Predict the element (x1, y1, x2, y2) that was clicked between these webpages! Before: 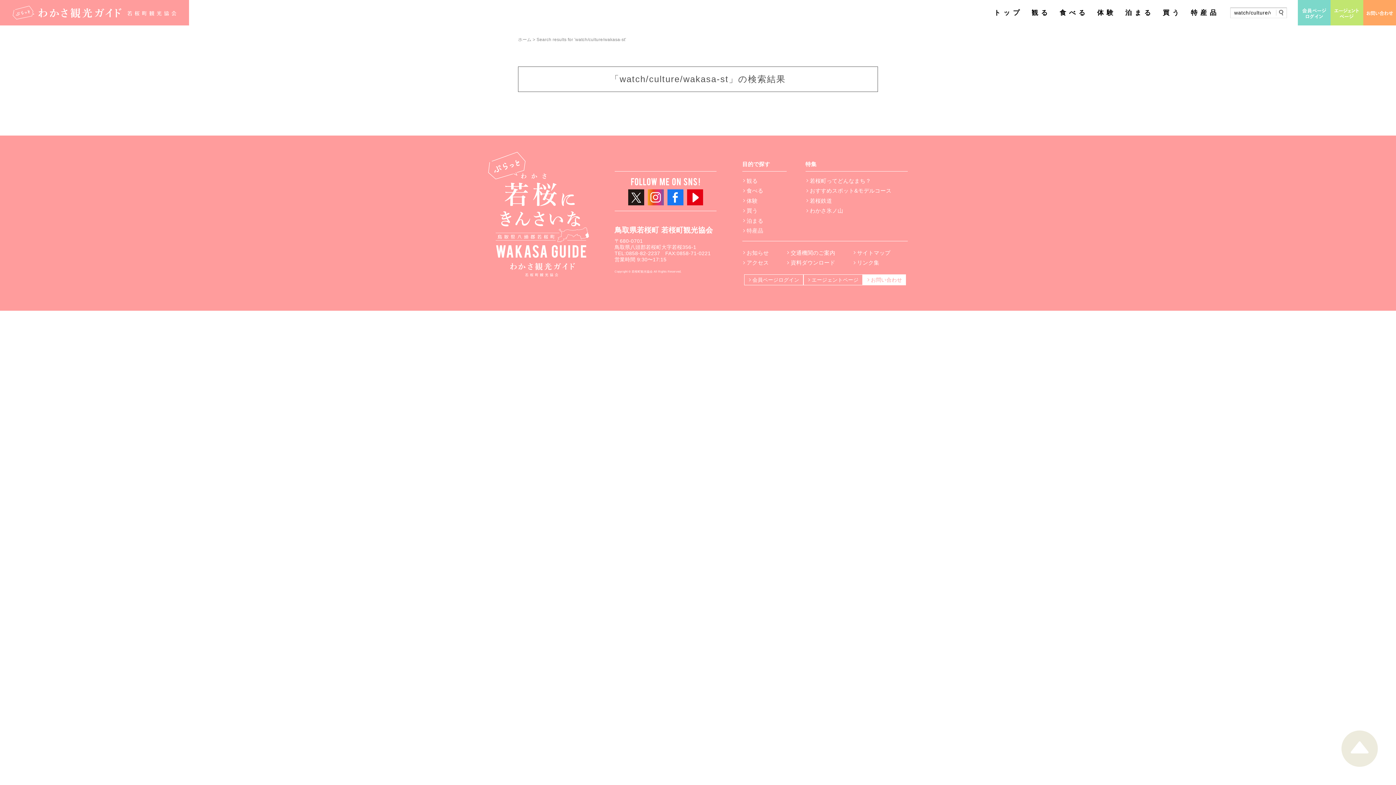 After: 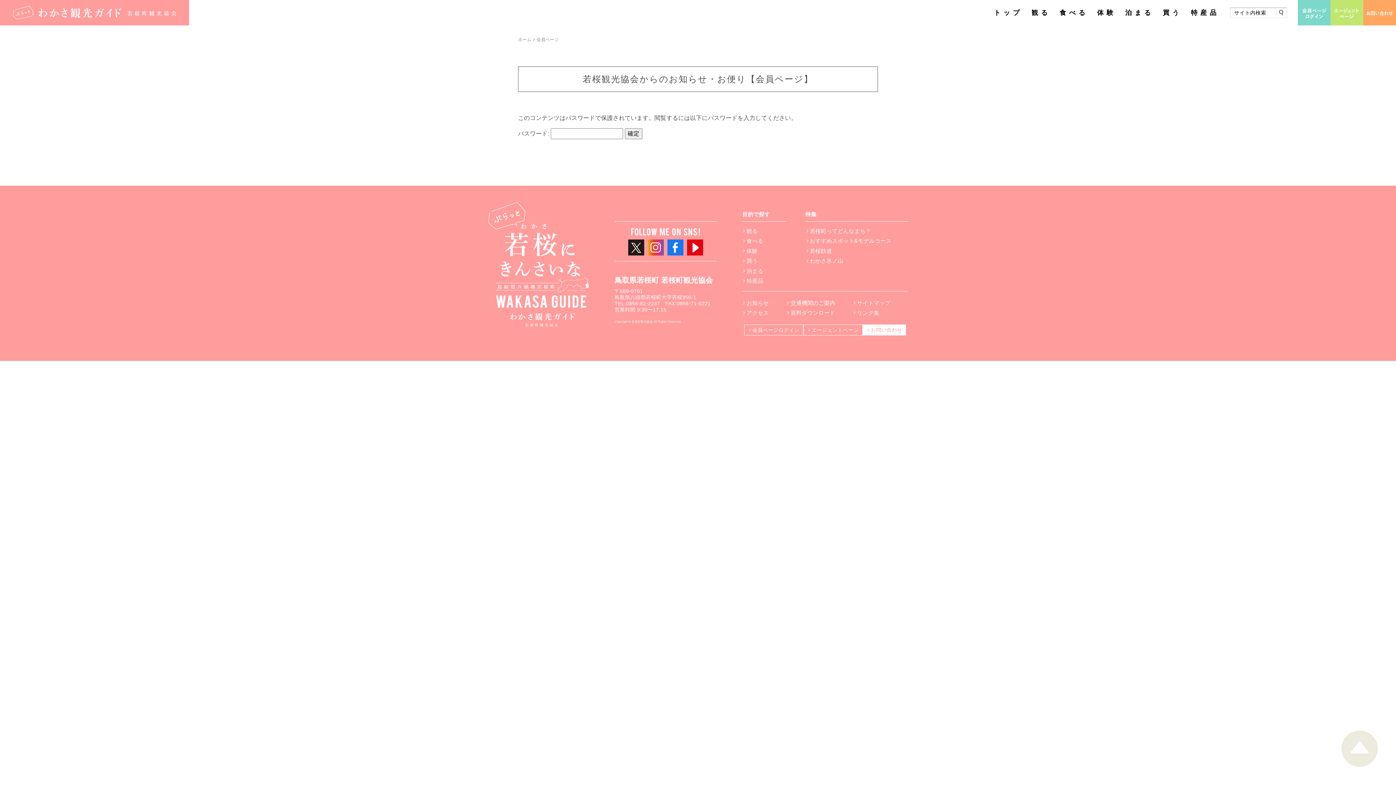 Action: bbox: (744, 274, 803, 285) label: 会員ページログイン